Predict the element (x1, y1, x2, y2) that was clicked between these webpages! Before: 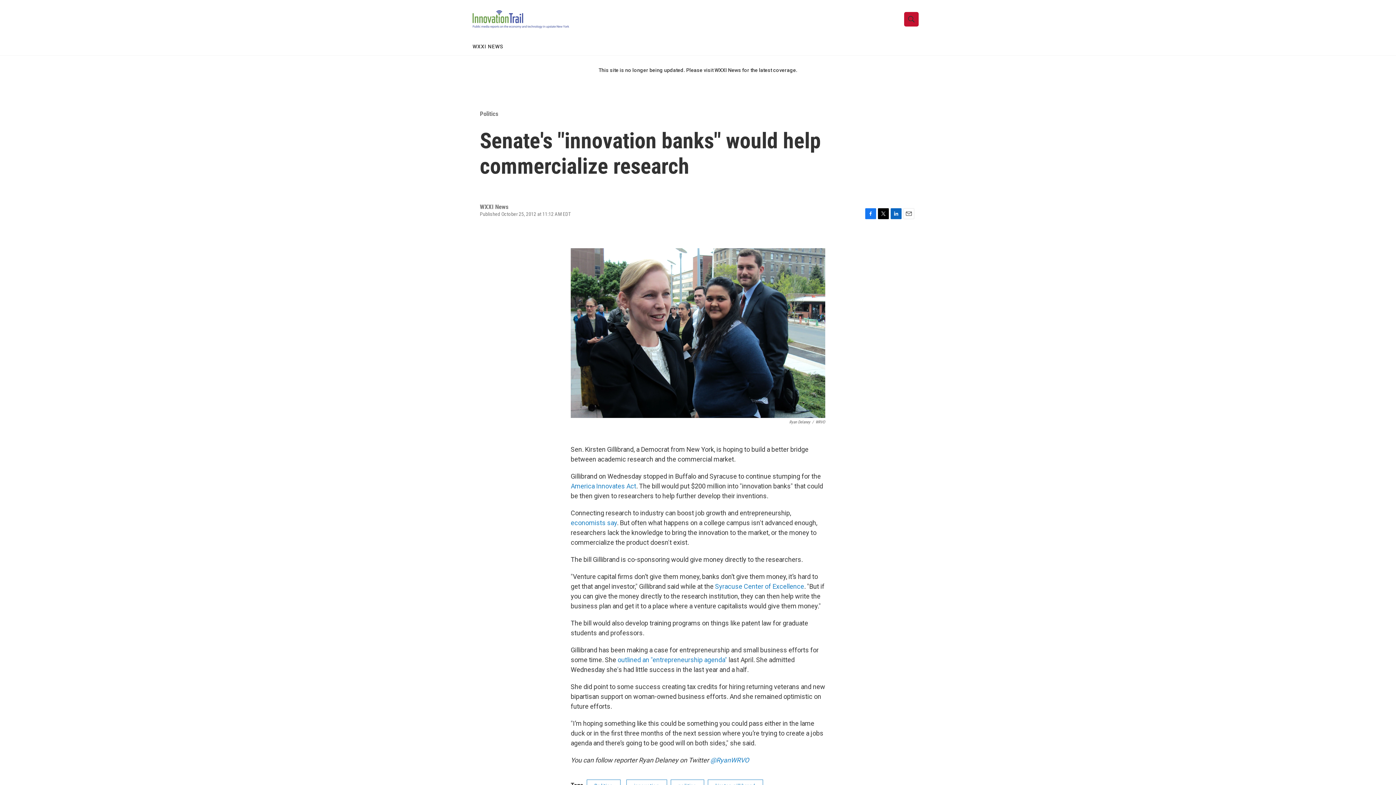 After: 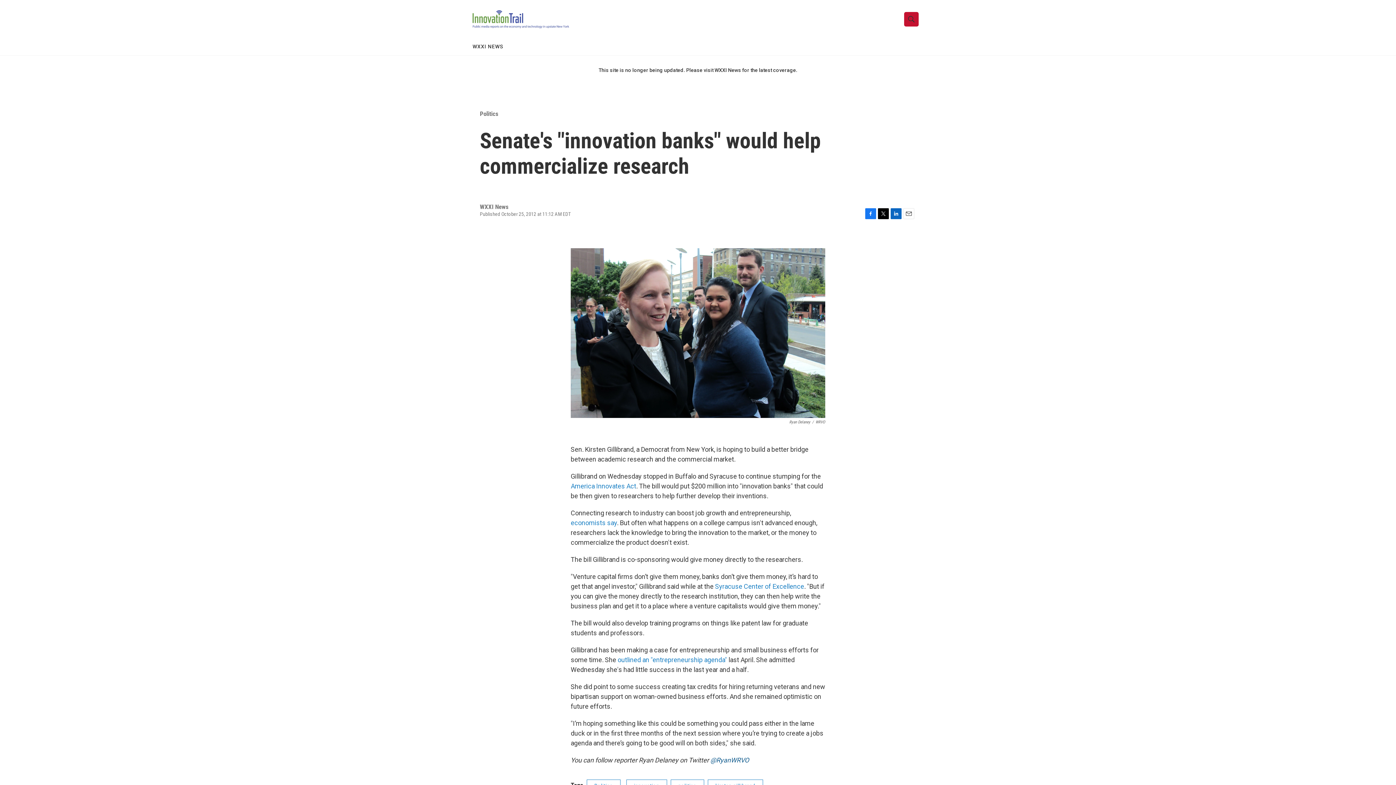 Action: label: @RyanWRVO bbox: (712, 766, 754, 774)